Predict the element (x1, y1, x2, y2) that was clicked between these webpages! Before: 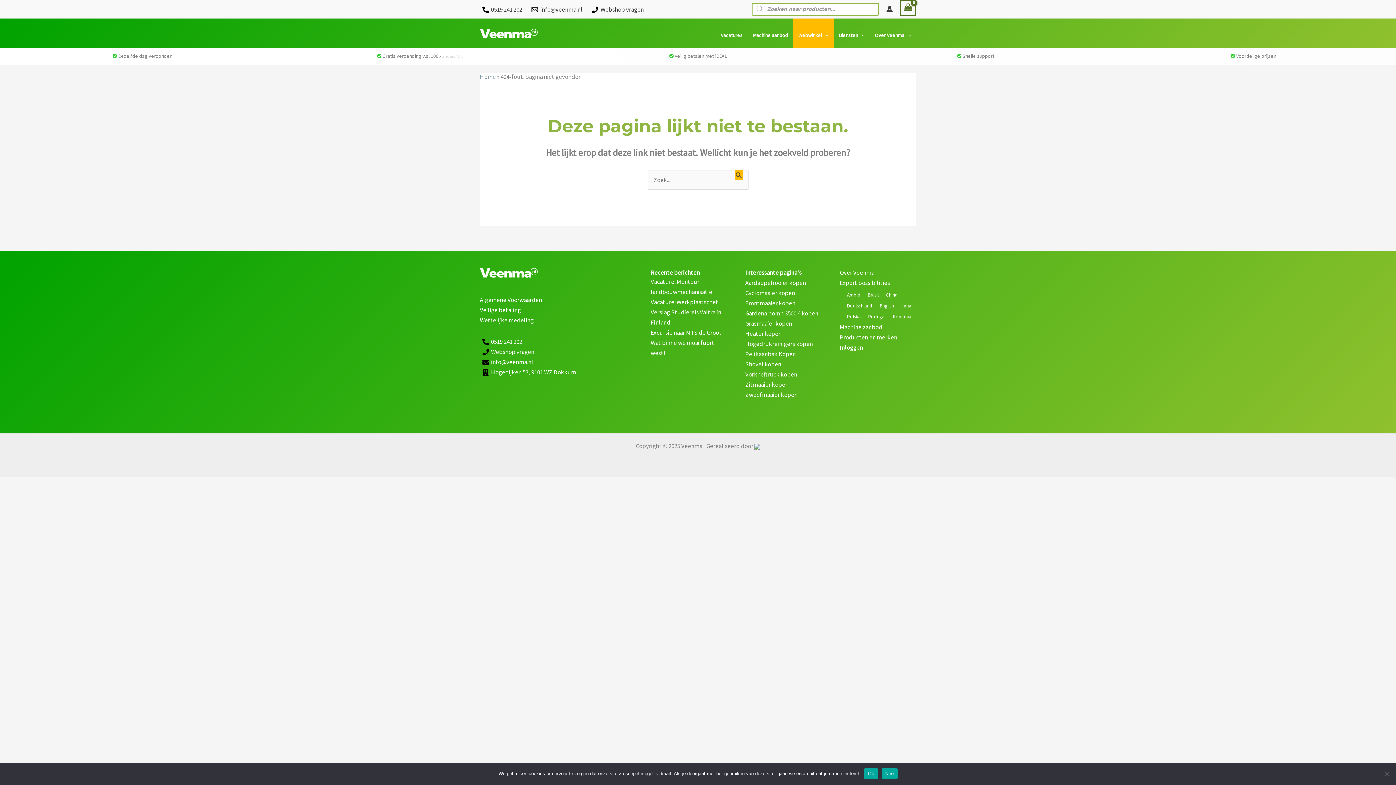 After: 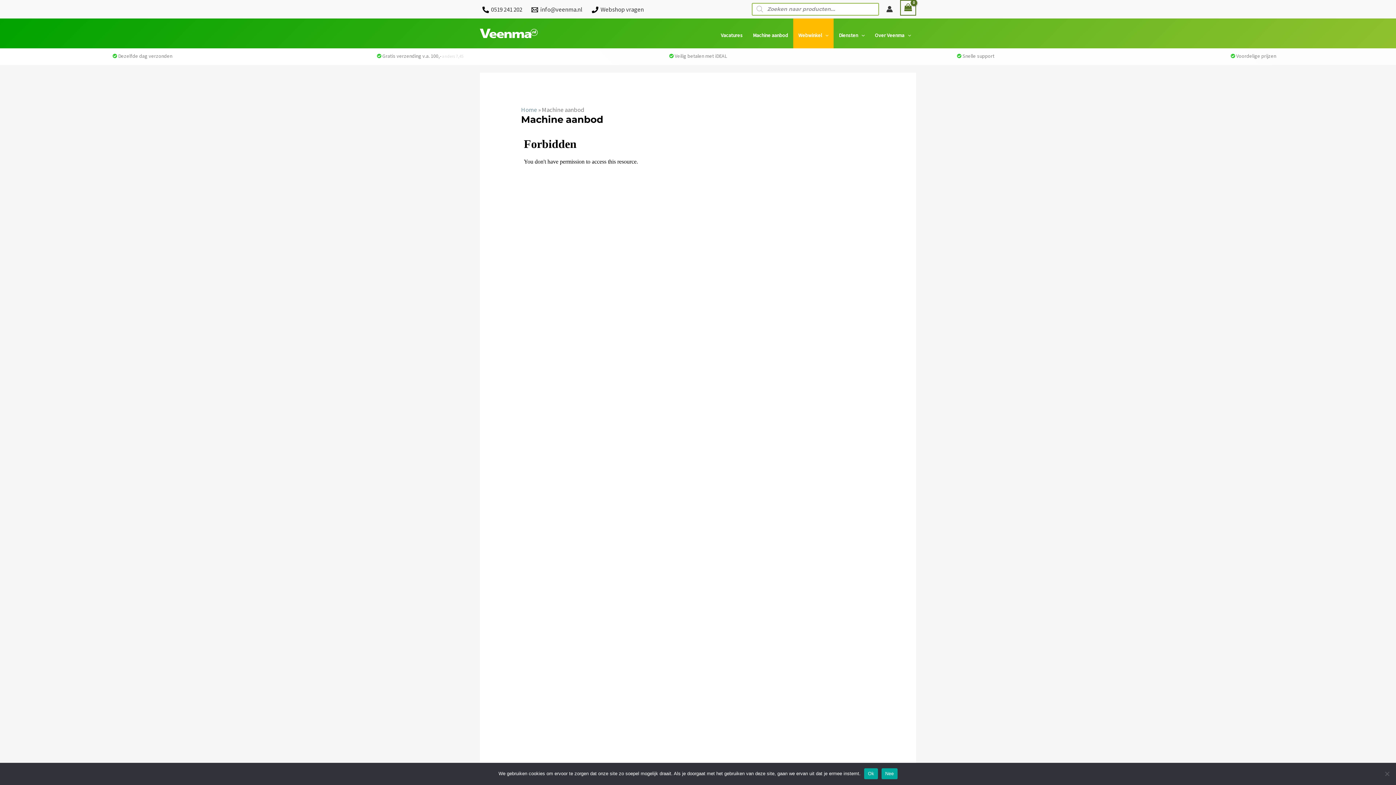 Action: label: Machine aanbod bbox: (840, 323, 882, 331)